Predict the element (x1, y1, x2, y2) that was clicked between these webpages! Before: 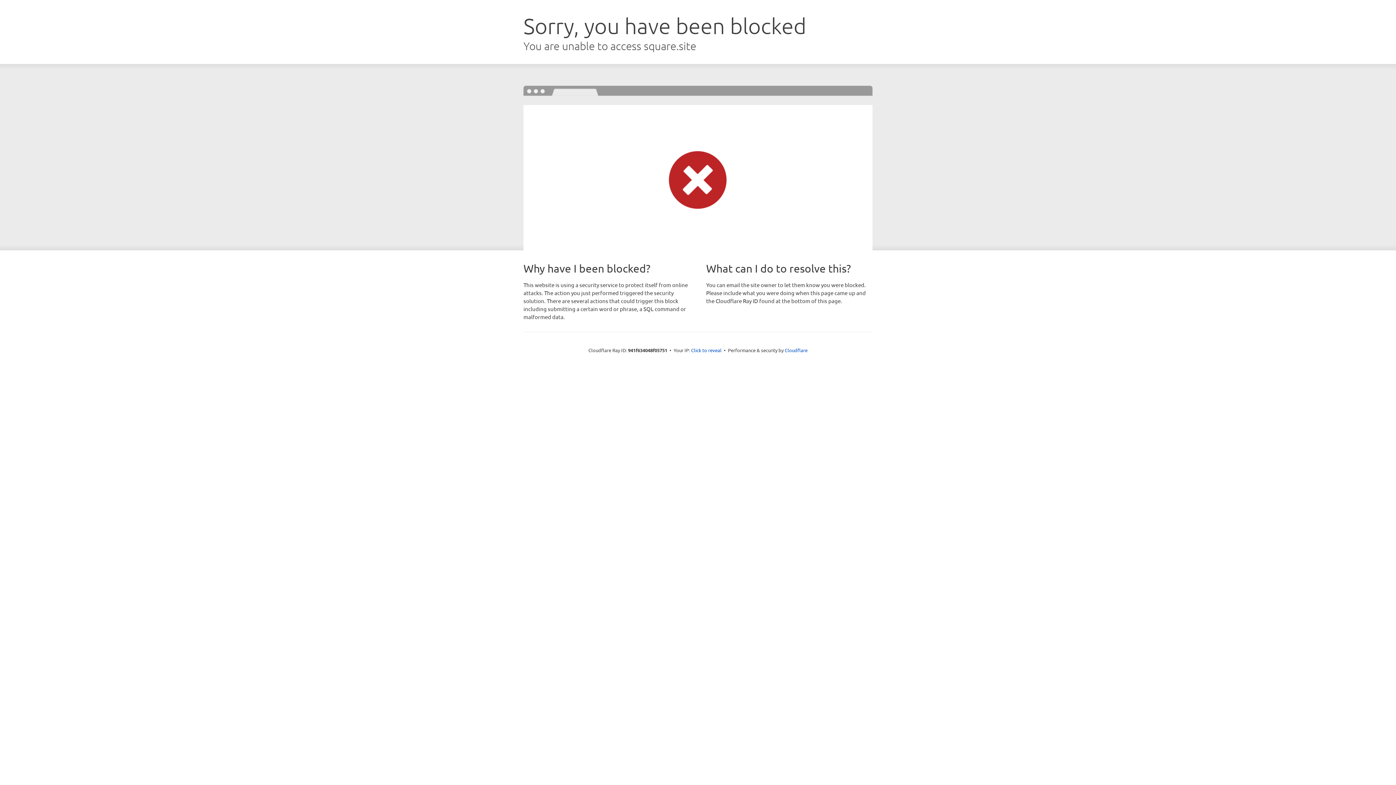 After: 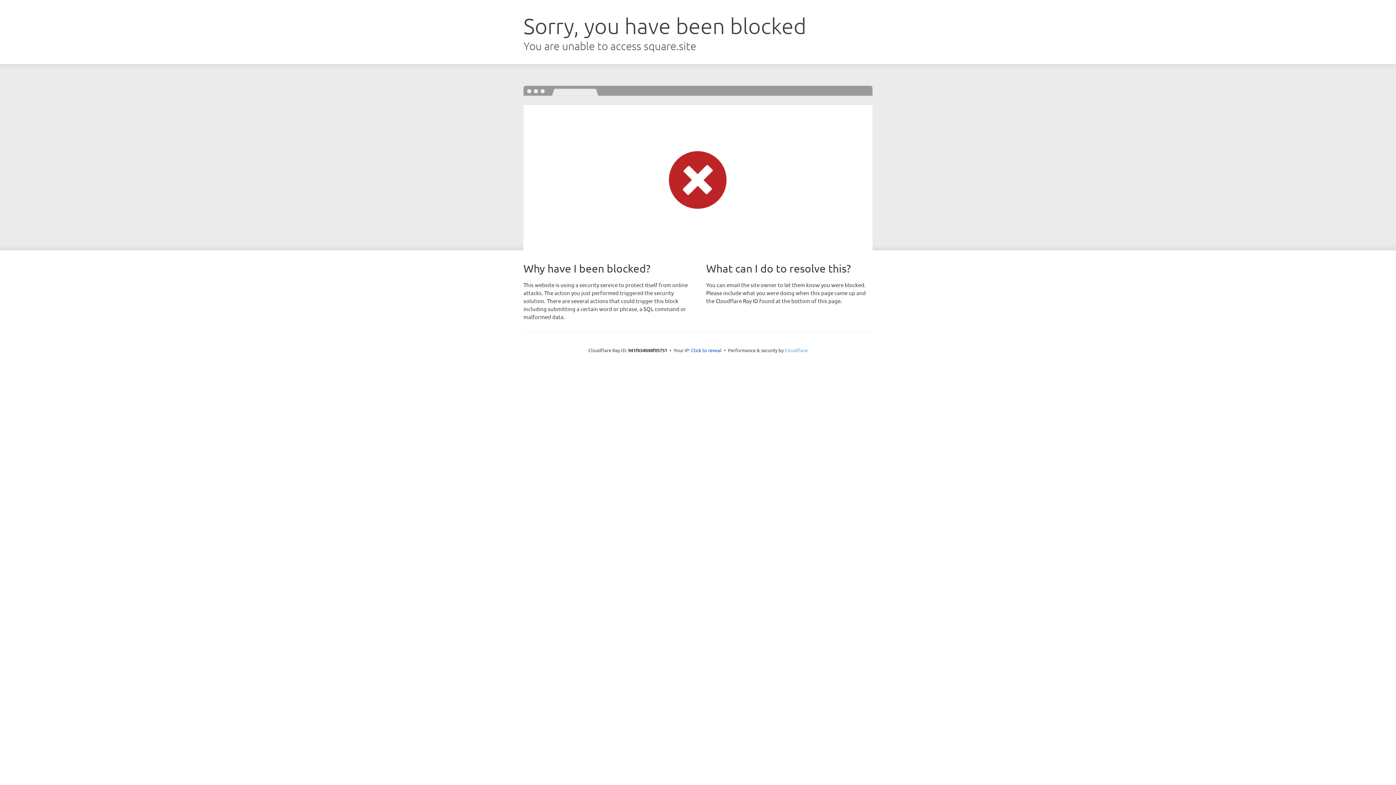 Action: bbox: (784, 347, 807, 353) label: Cloudflare